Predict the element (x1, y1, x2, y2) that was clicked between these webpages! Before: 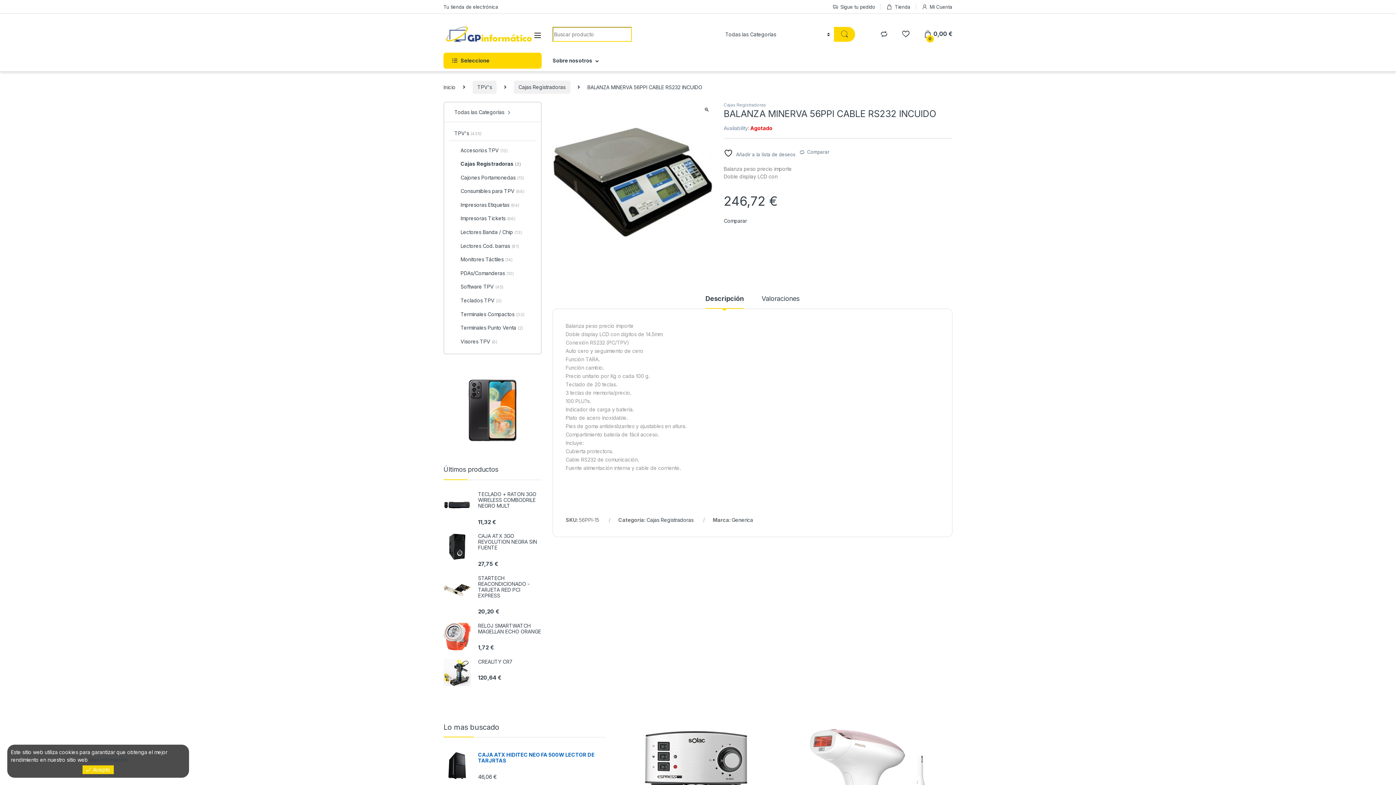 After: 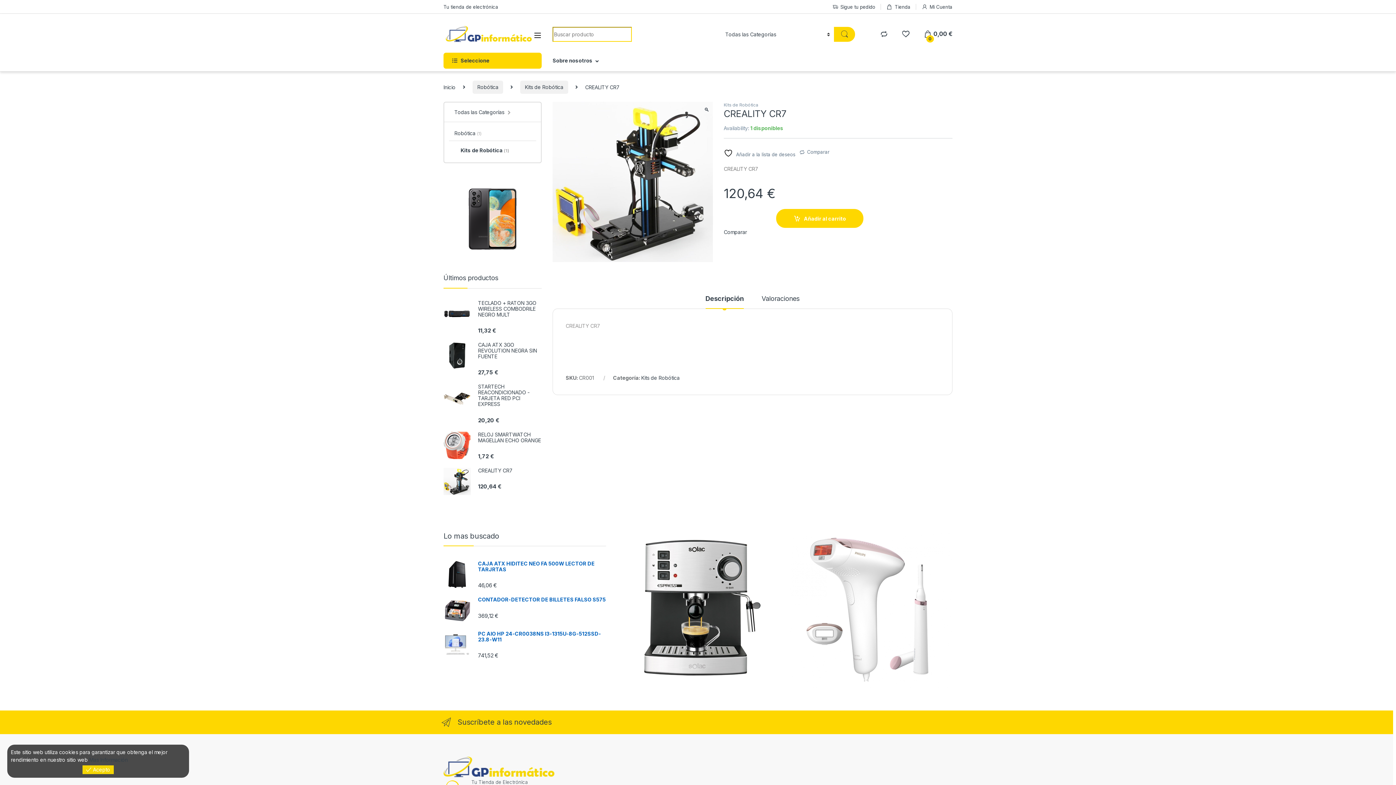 Action: label: CREALITY CR7 bbox: (443, 659, 541, 665)